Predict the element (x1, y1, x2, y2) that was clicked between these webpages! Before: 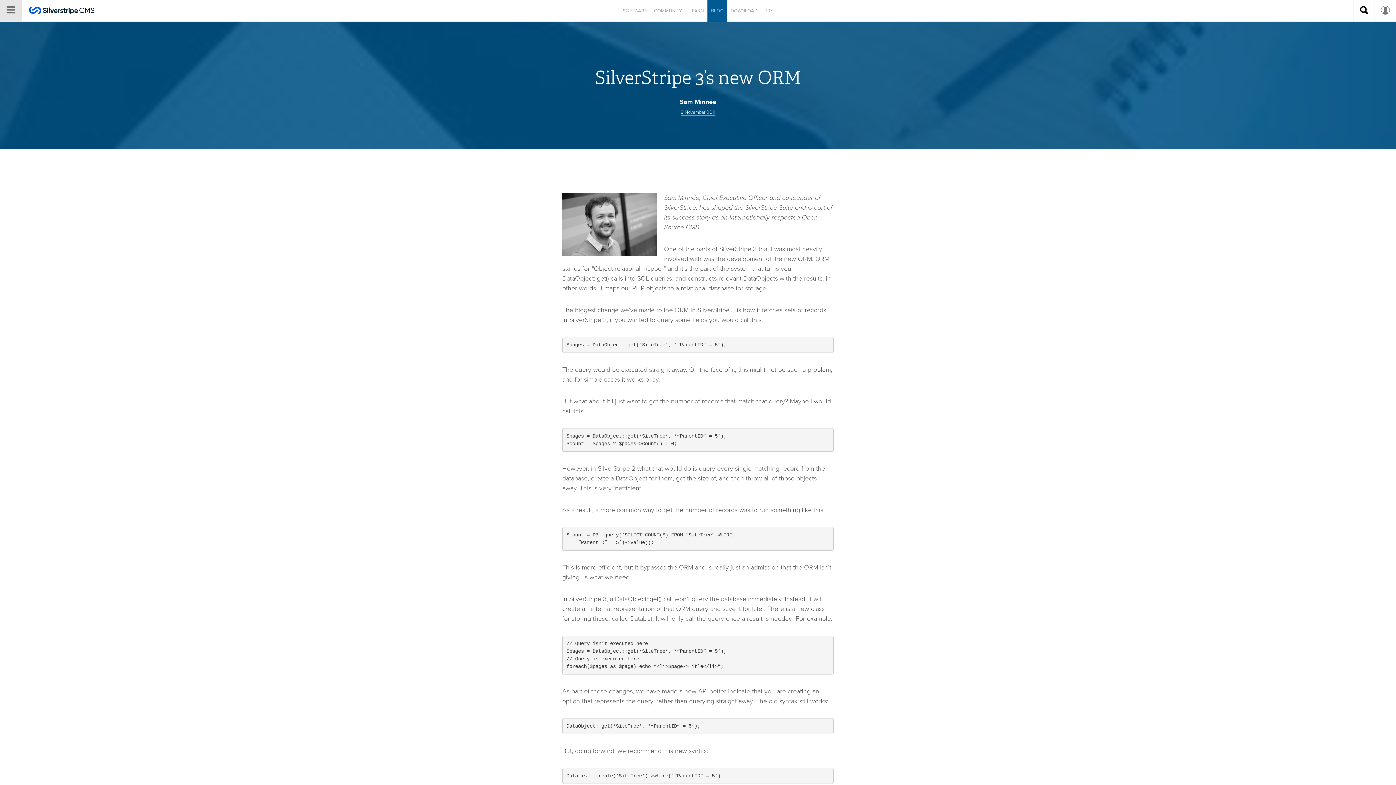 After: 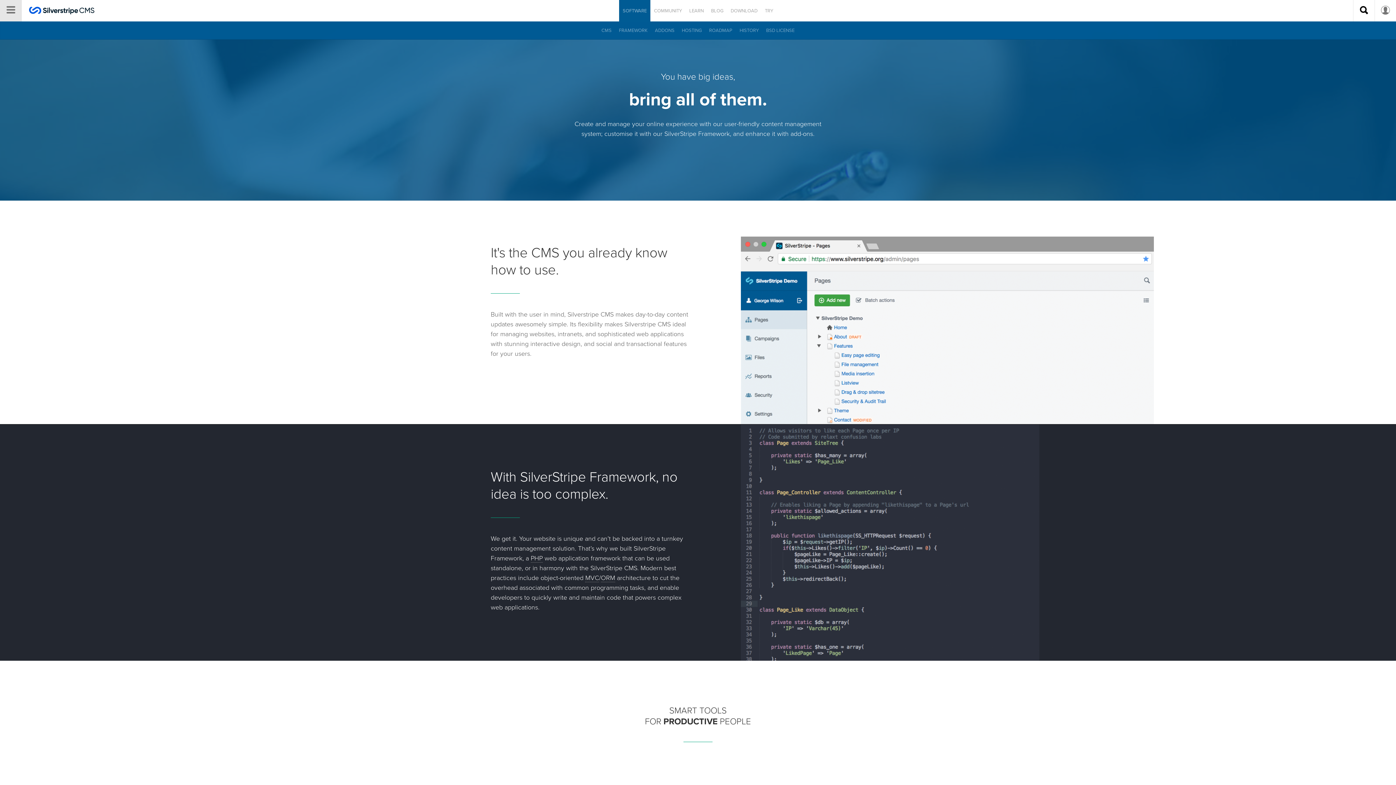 Action: bbox: (619, 0, 650, 21) label: SOFTWARE